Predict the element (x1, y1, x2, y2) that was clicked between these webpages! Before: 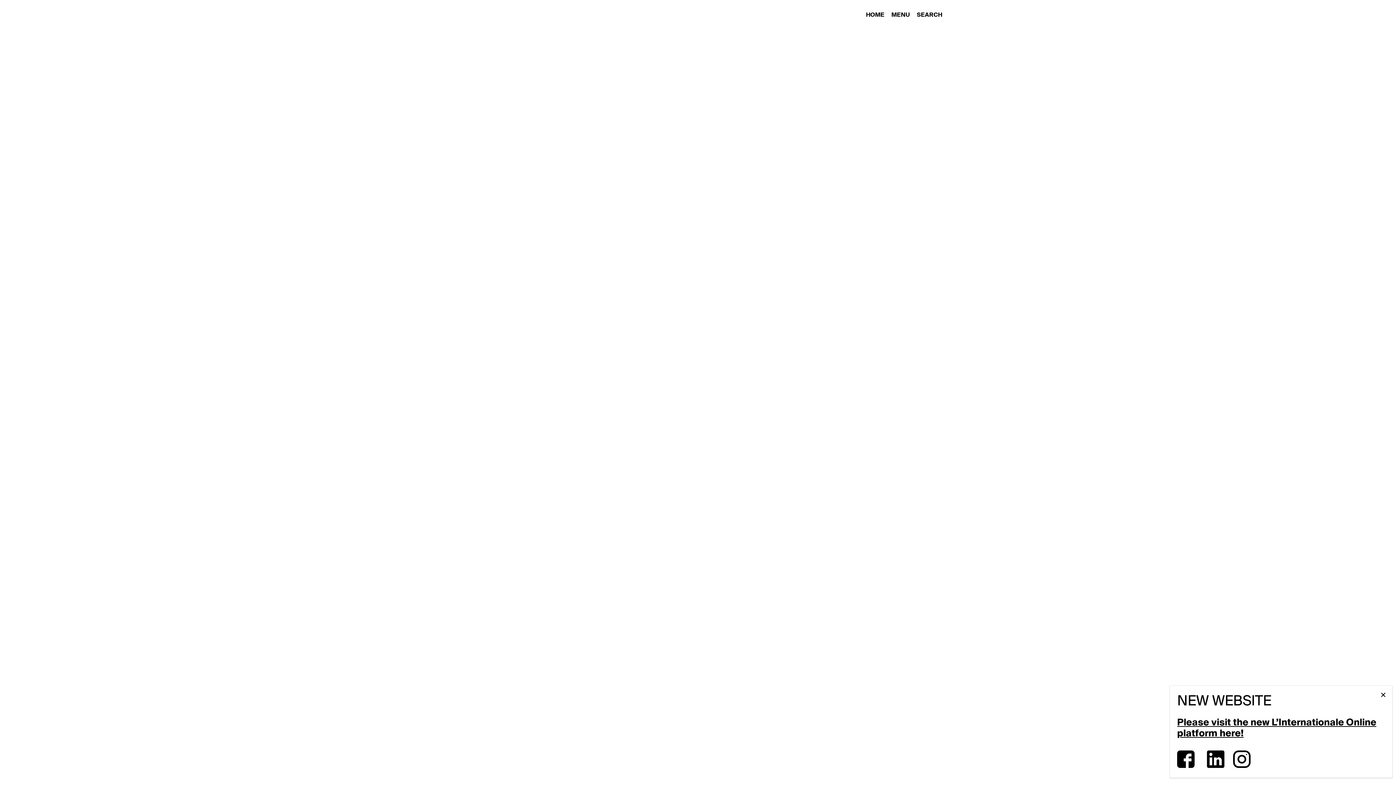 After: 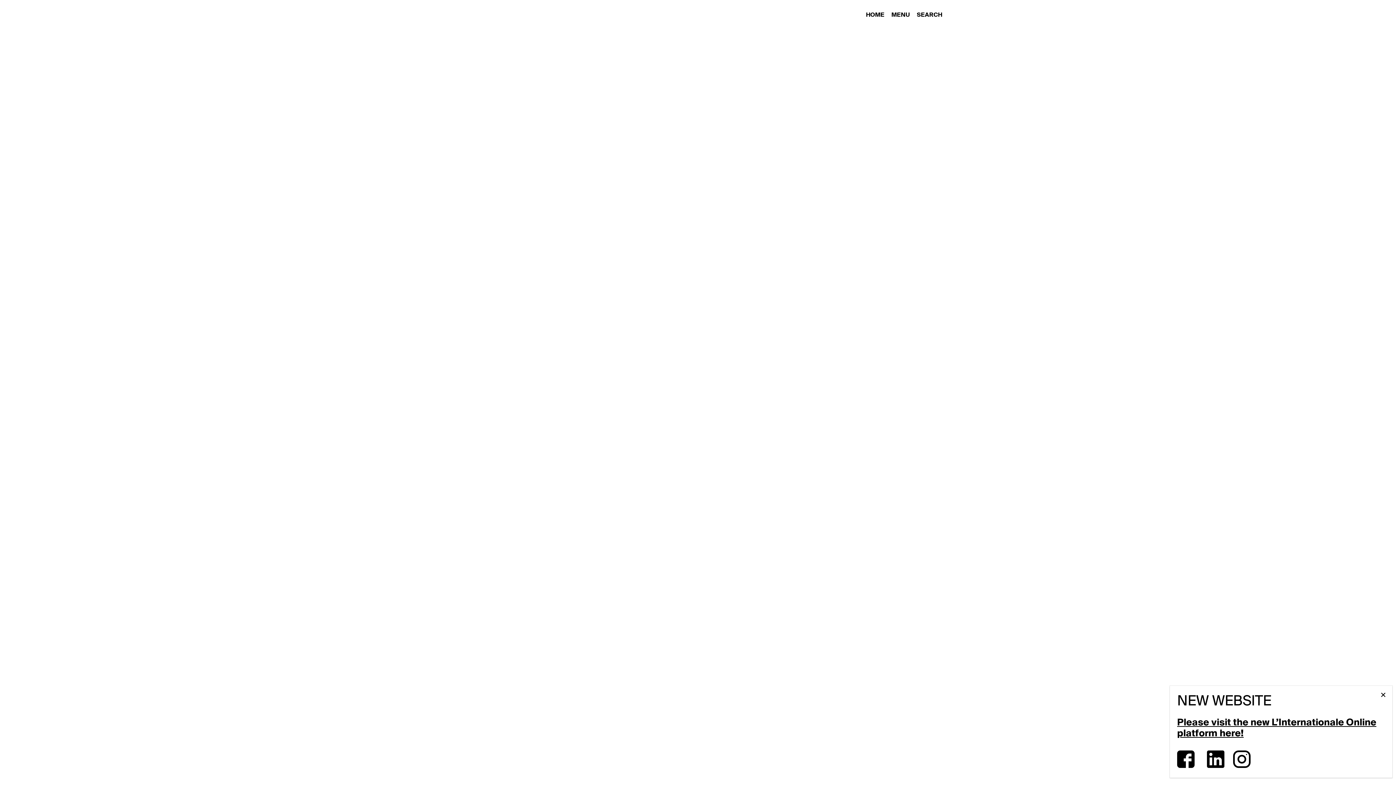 Action: bbox: (1233, 762, 1250, 770) label: Follow L'Internationale on Instagram